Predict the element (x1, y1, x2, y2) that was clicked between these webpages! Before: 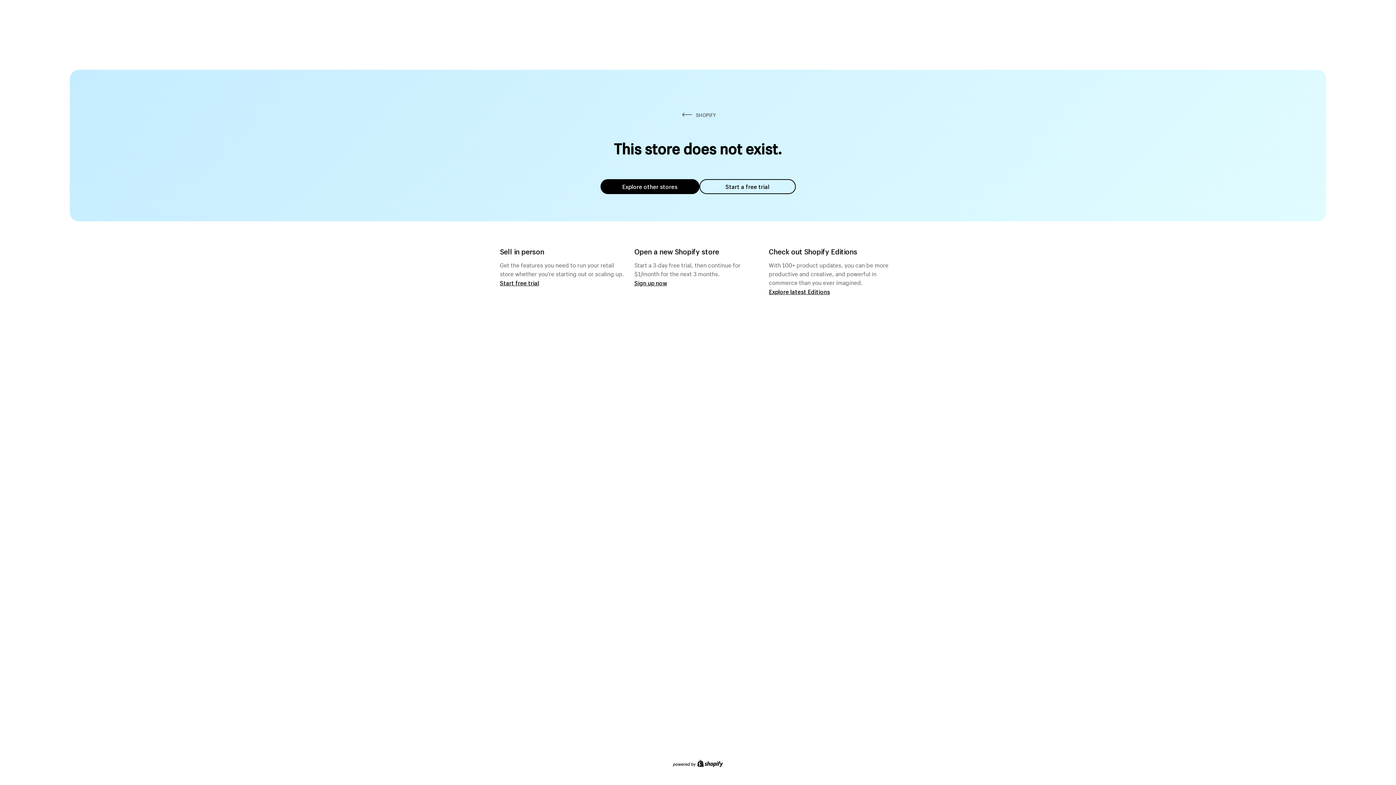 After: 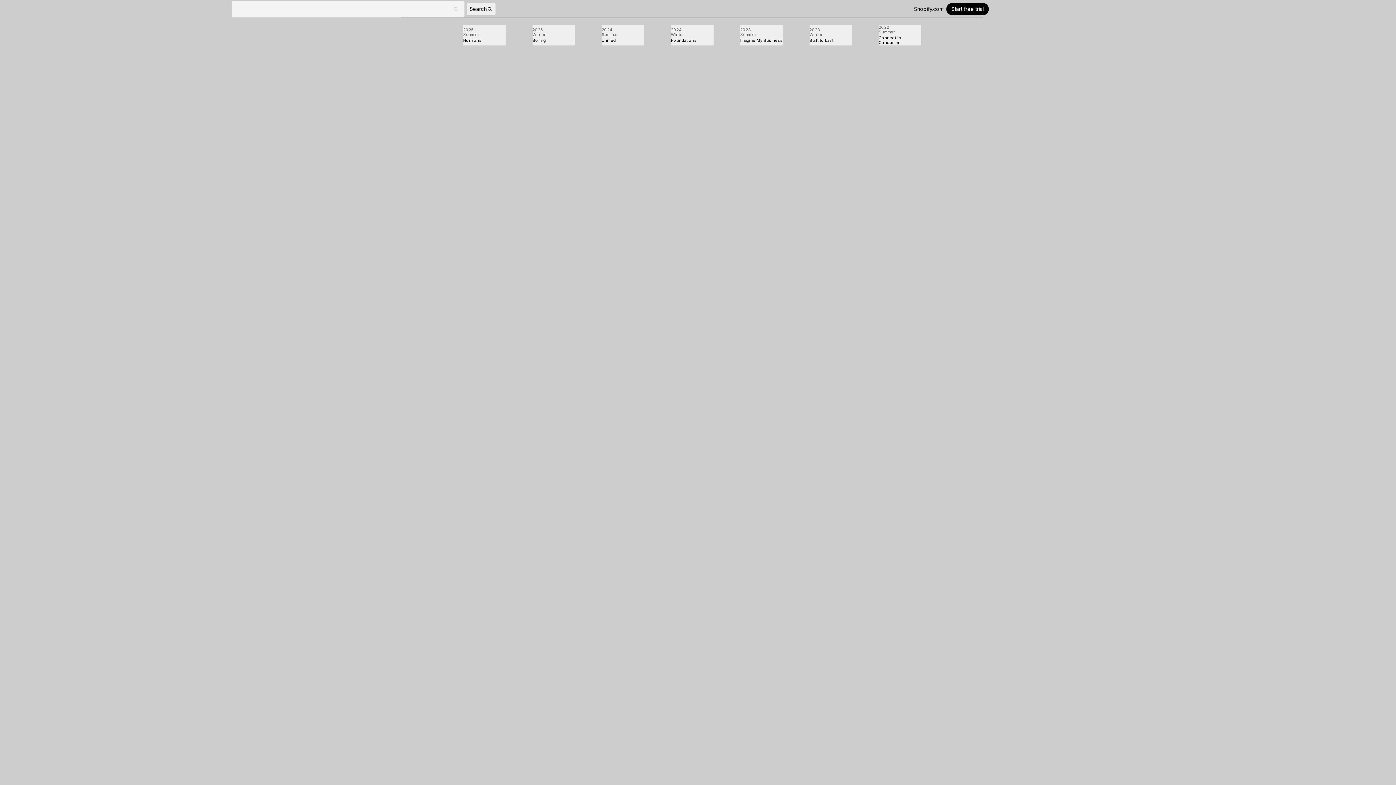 Action: bbox: (769, 287, 830, 295) label: Explore latest Editions